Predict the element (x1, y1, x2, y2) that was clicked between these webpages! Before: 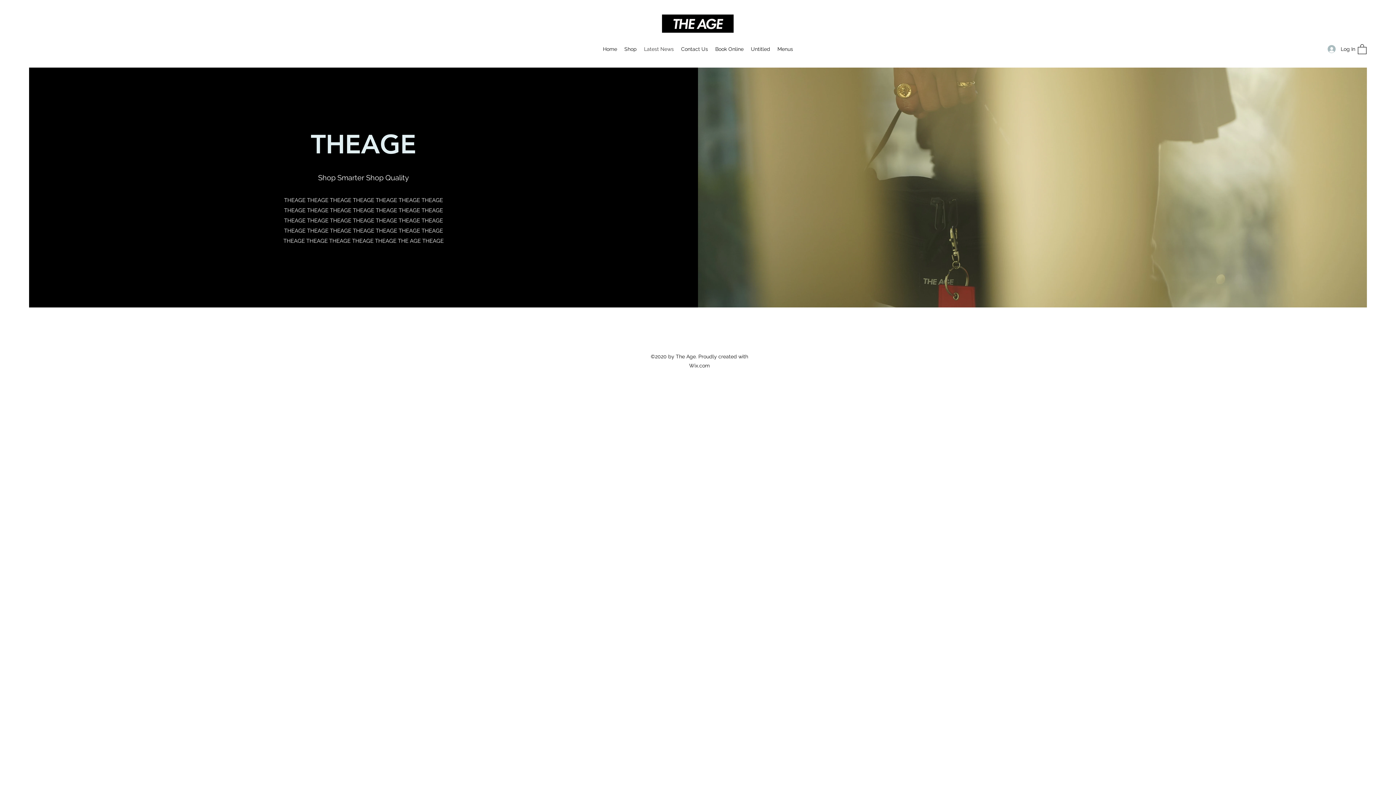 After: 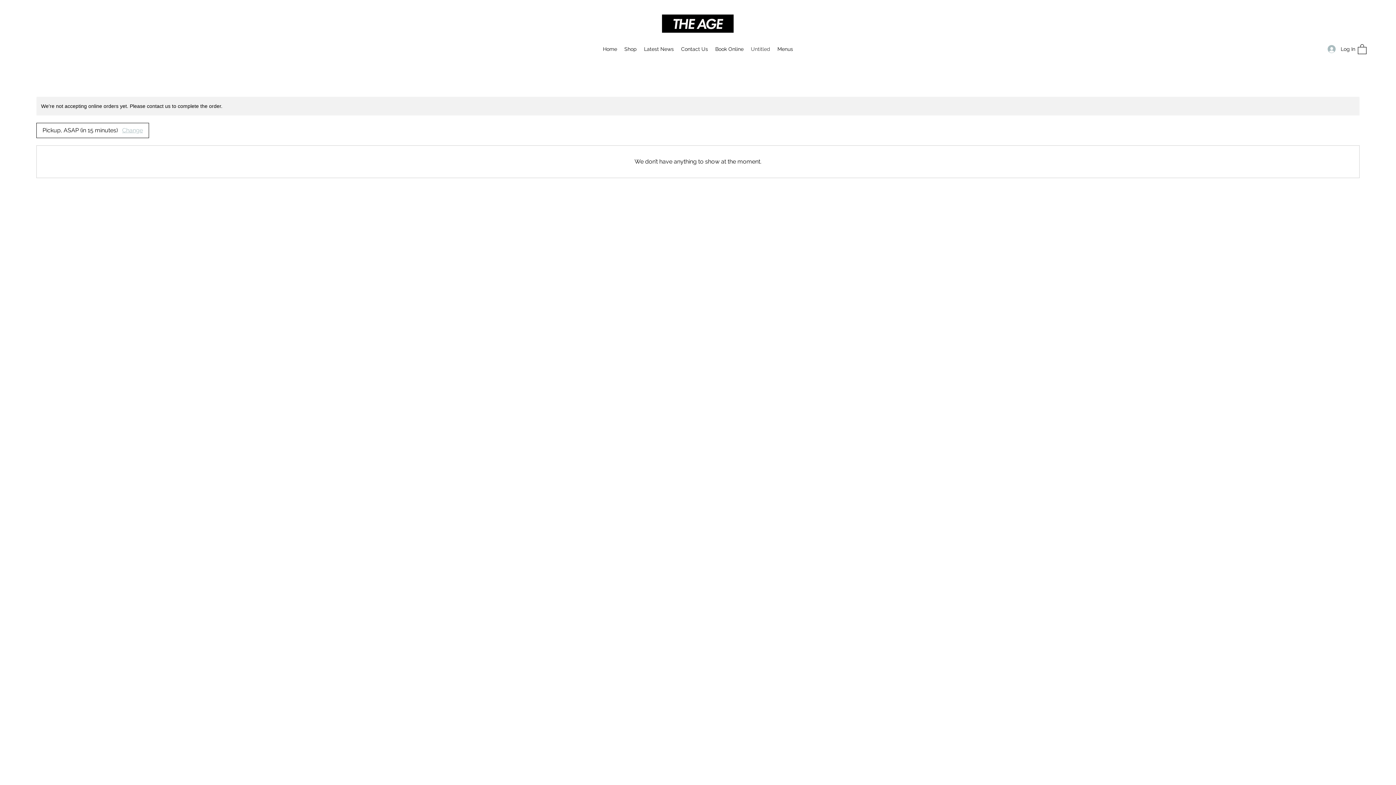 Action: label: Untitled bbox: (747, 43, 774, 54)